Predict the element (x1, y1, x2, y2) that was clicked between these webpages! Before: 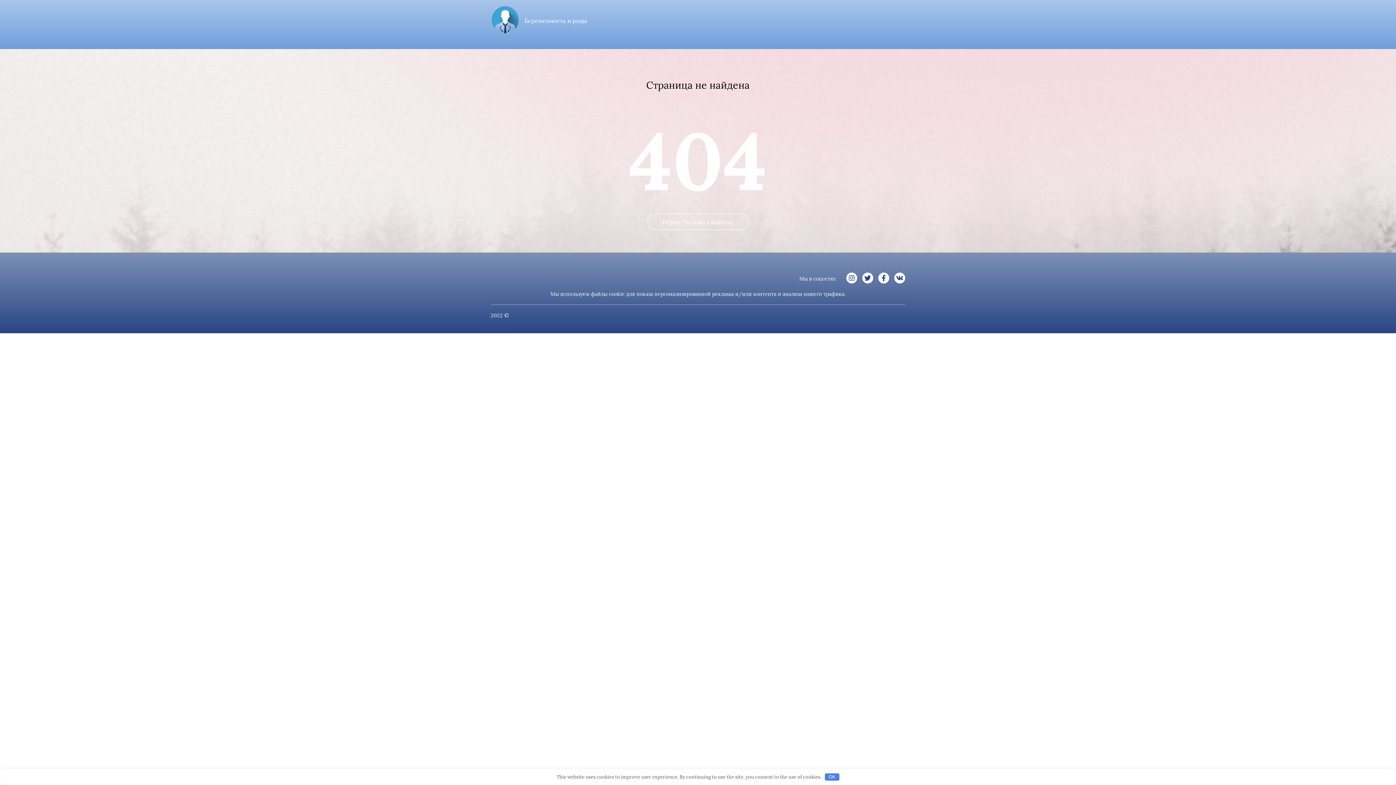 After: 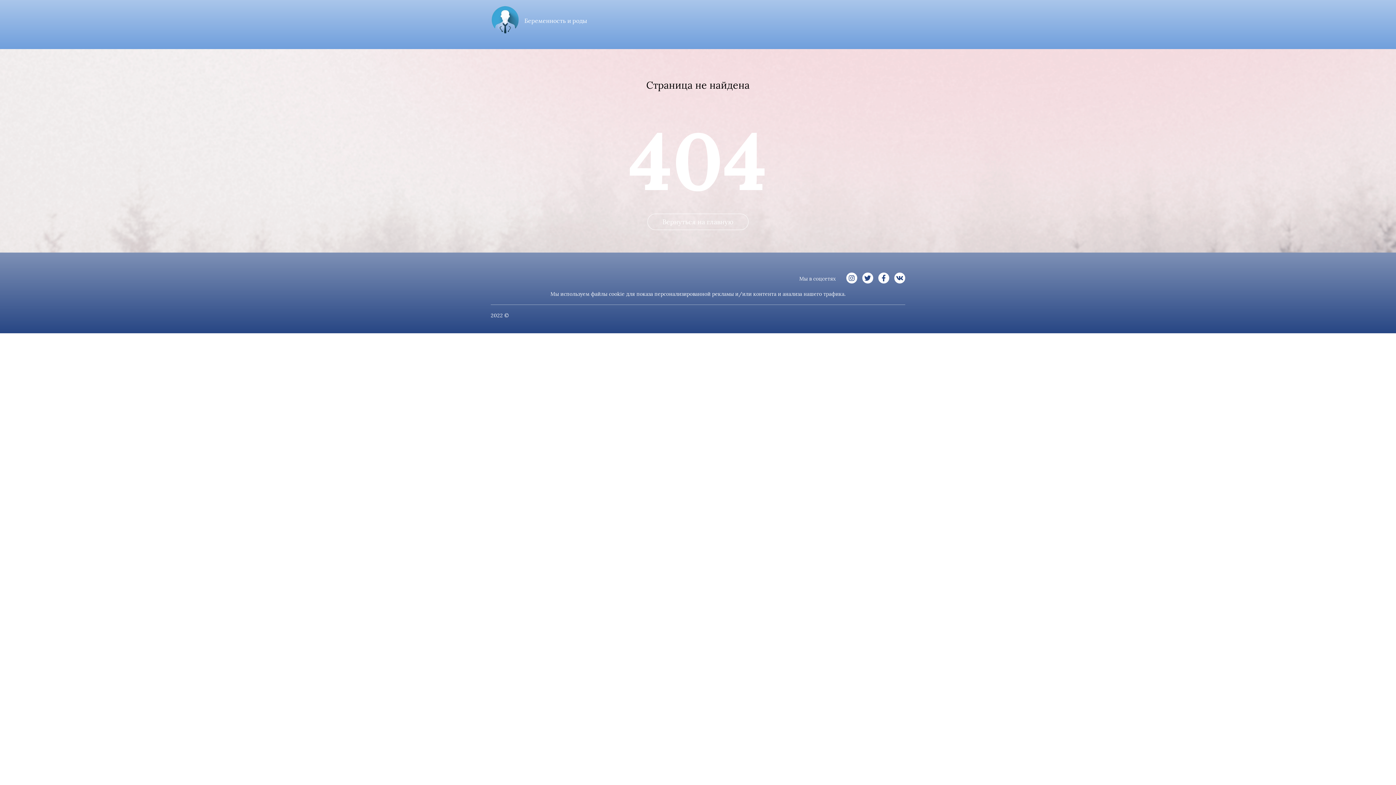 Action: bbox: (825, 773, 839, 781) label: OK